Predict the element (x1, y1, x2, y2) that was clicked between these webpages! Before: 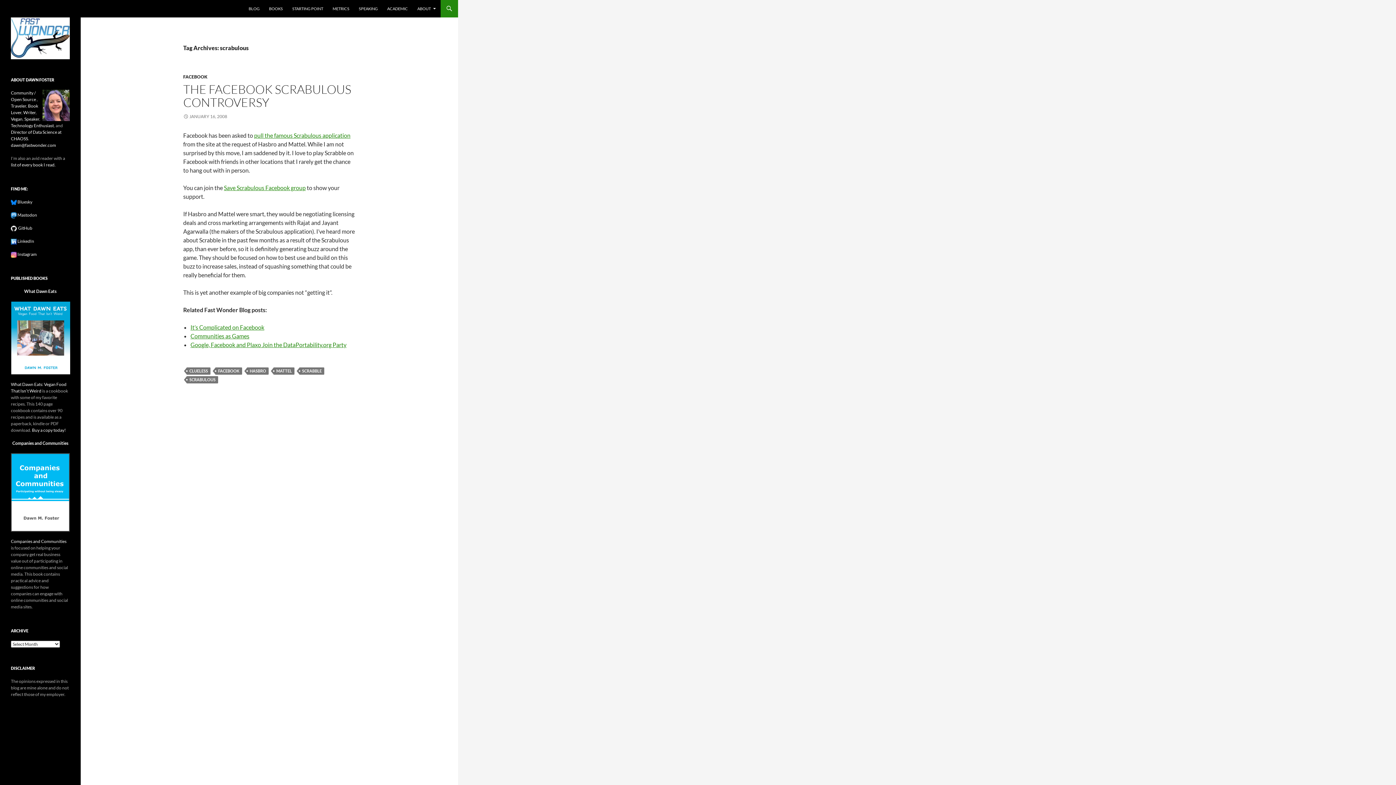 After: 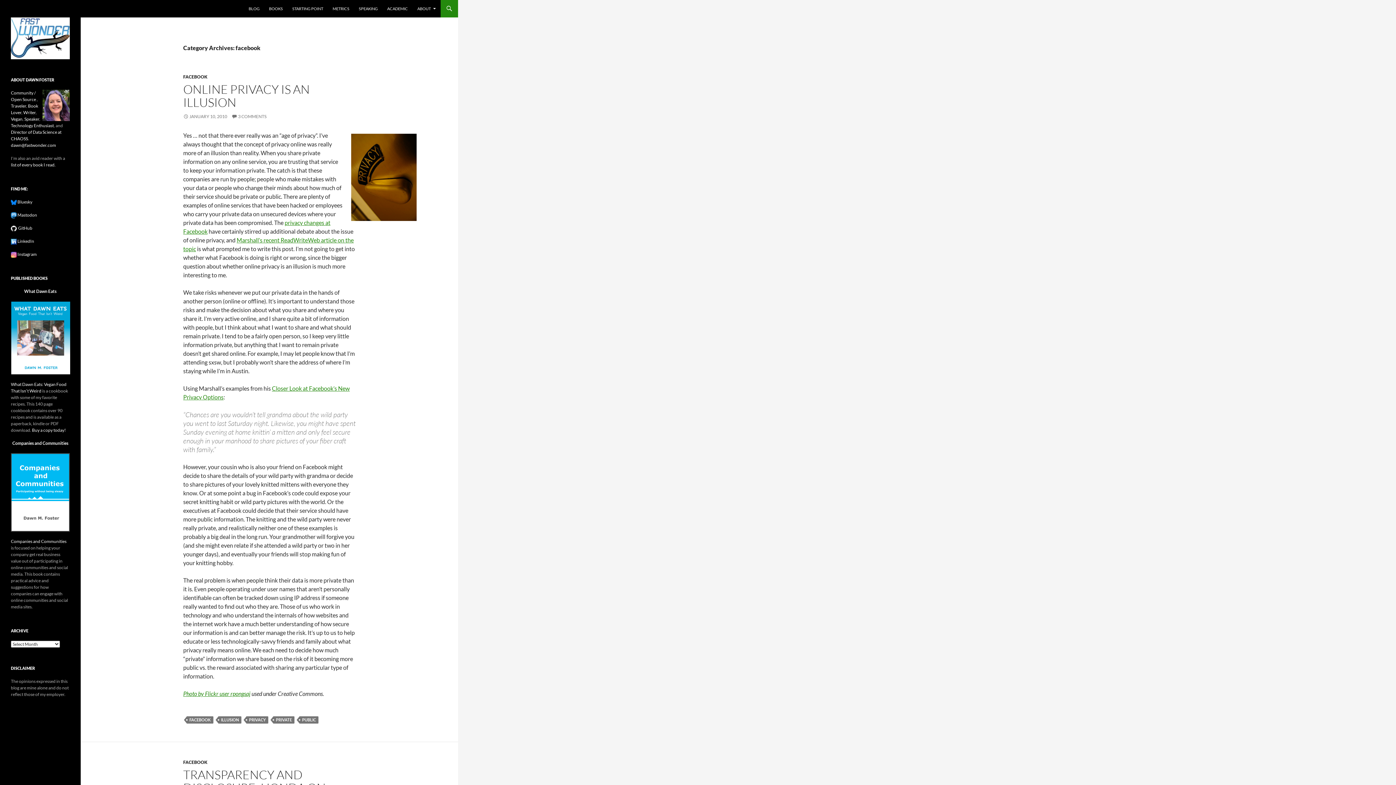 Action: label: FACEBOOK bbox: (183, 74, 207, 79)